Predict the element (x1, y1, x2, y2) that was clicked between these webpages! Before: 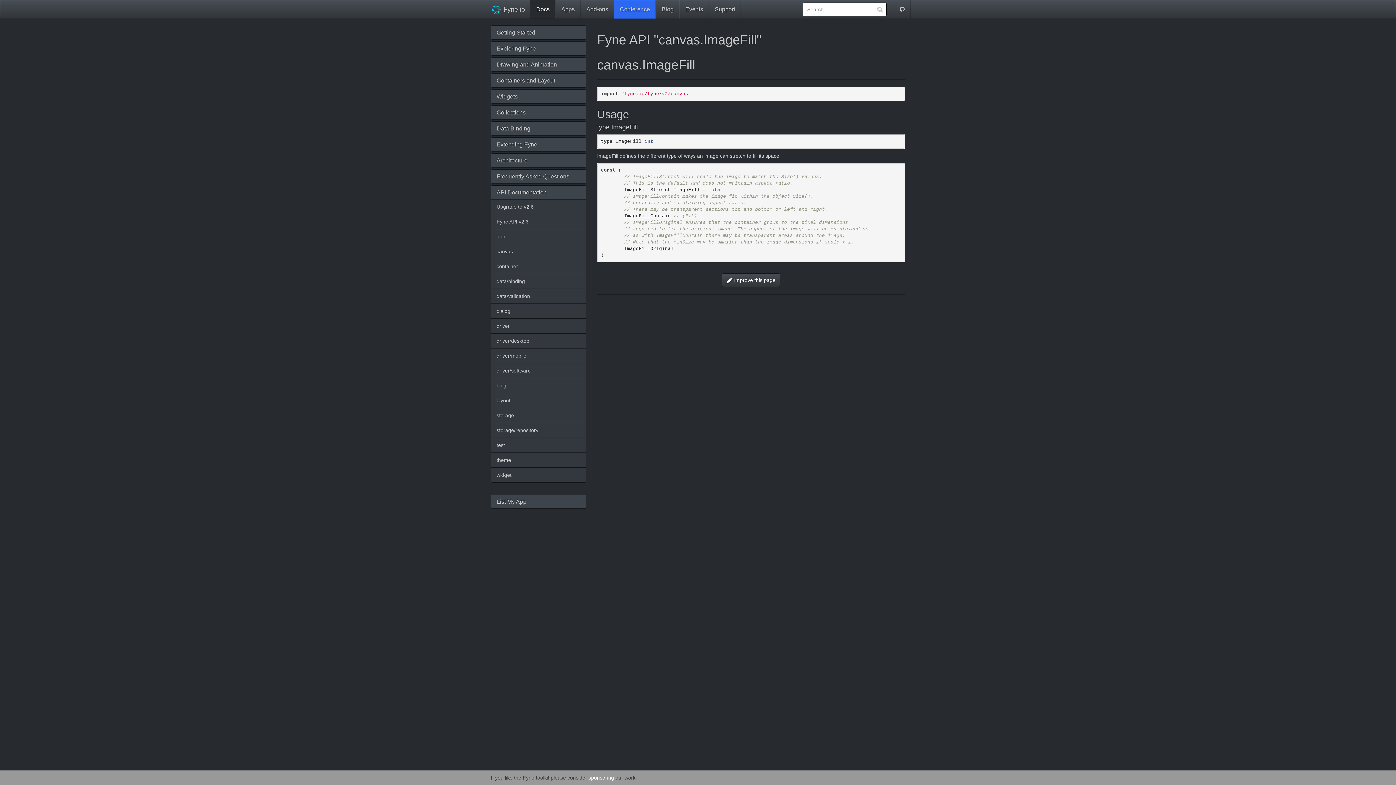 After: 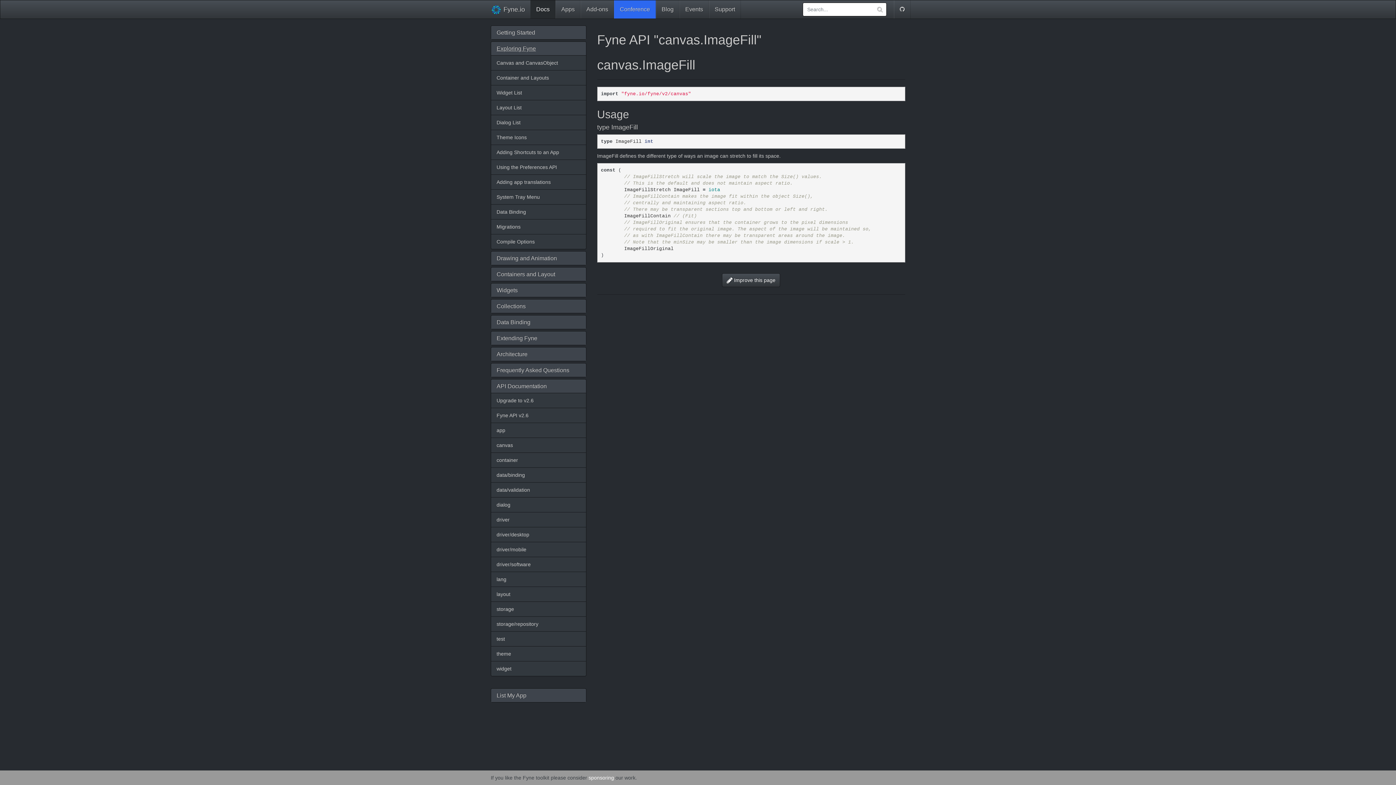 Action: bbox: (496, 45, 536, 51) label: Exploring Fyne